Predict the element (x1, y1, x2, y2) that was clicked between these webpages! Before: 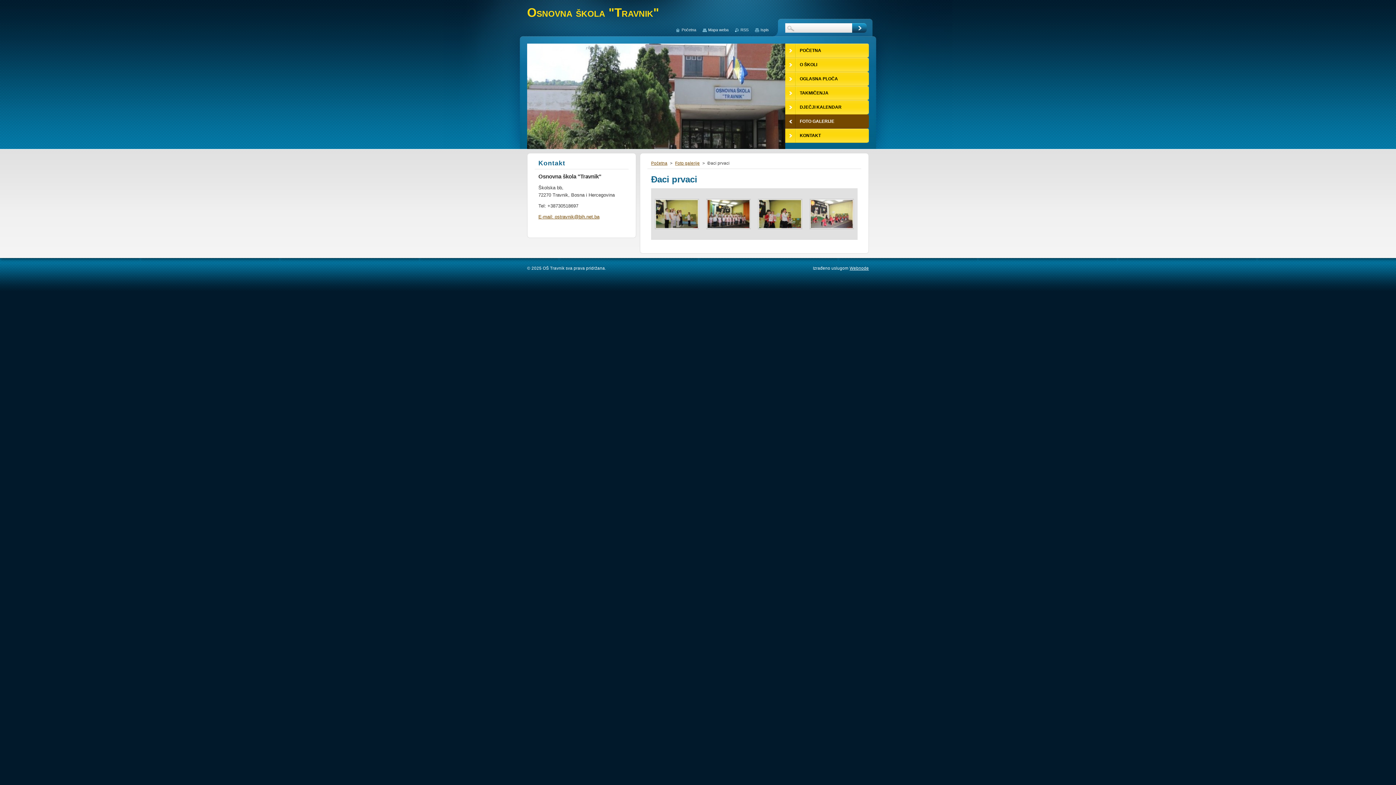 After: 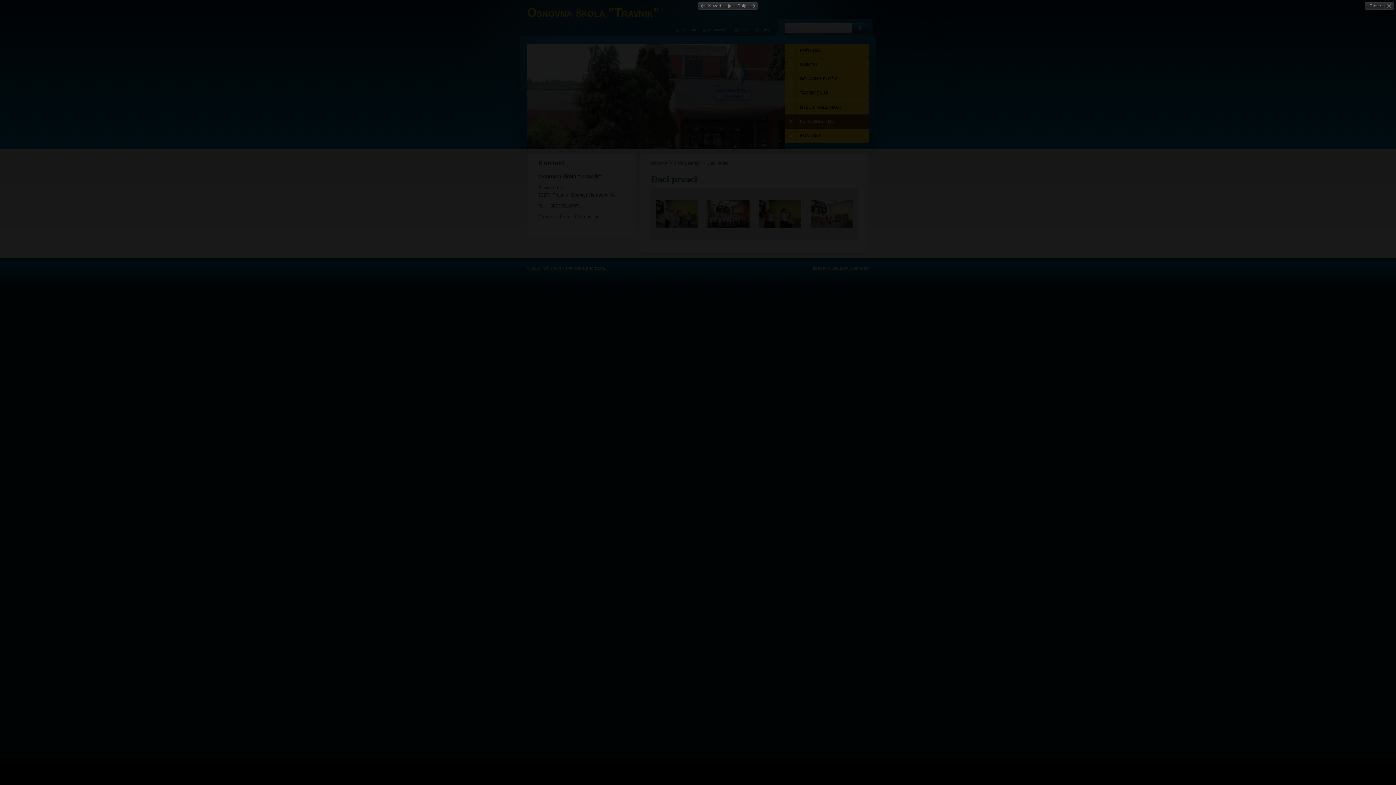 Action: bbox: (651, 188, 702, 240)